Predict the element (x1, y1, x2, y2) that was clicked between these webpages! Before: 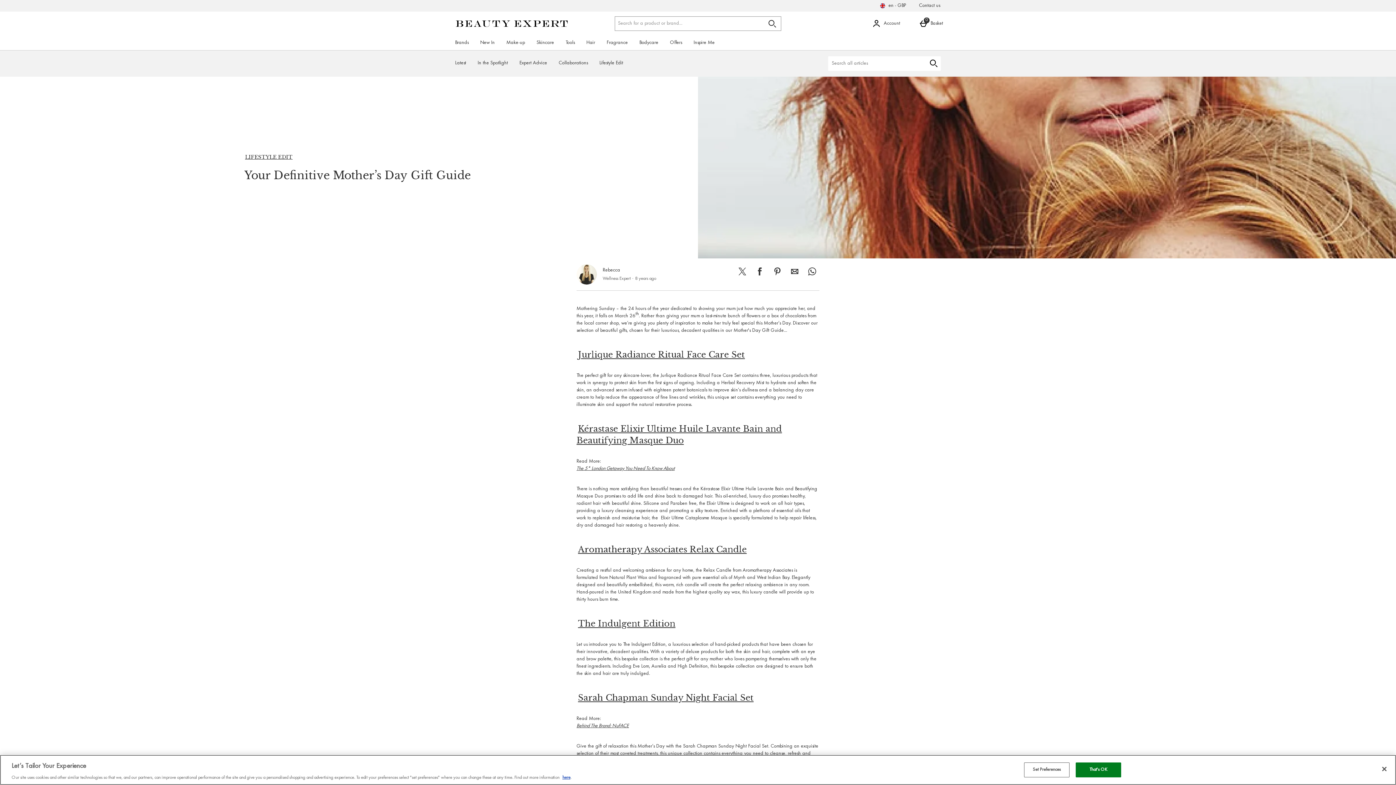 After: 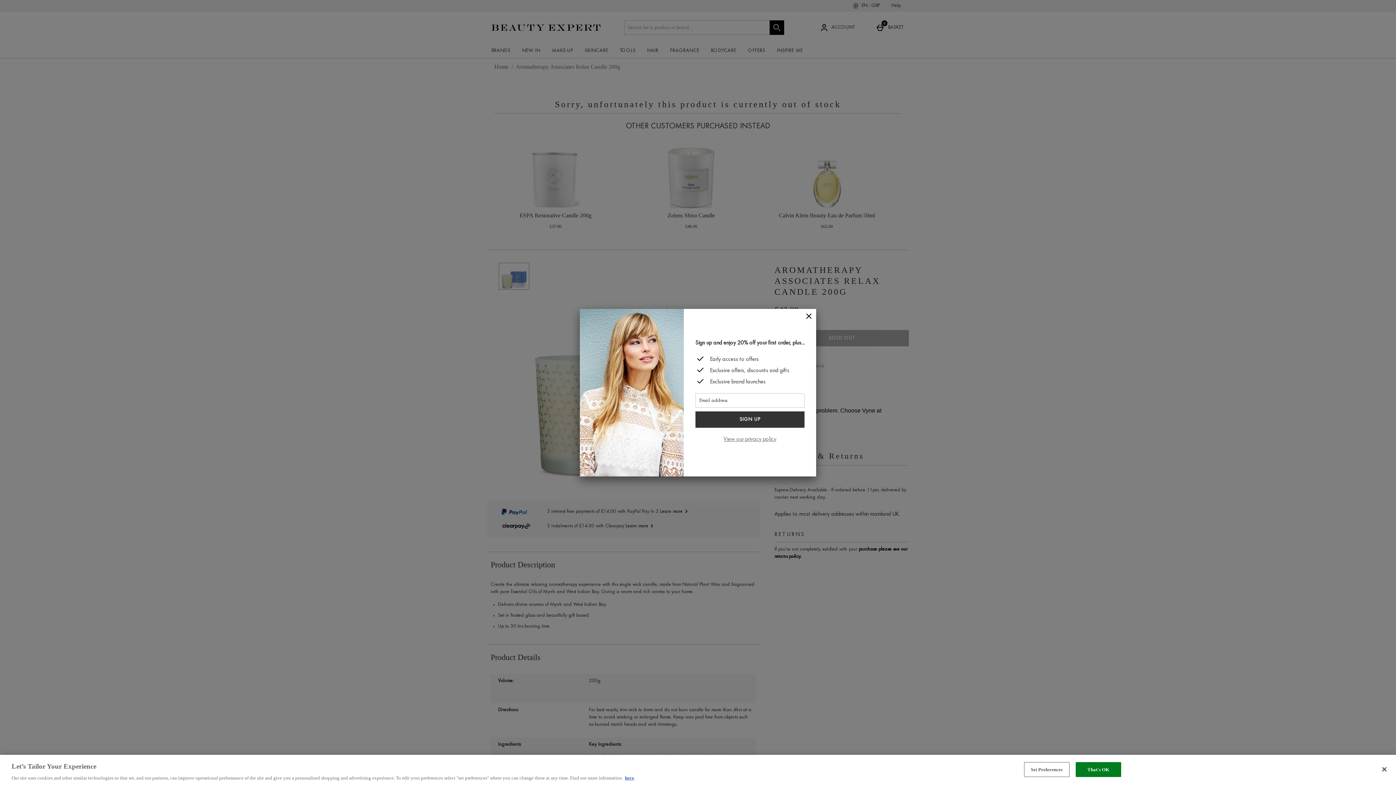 Action: bbox: (576, 543, 748, 556) label: Aromatherapy Associates Relax Candle